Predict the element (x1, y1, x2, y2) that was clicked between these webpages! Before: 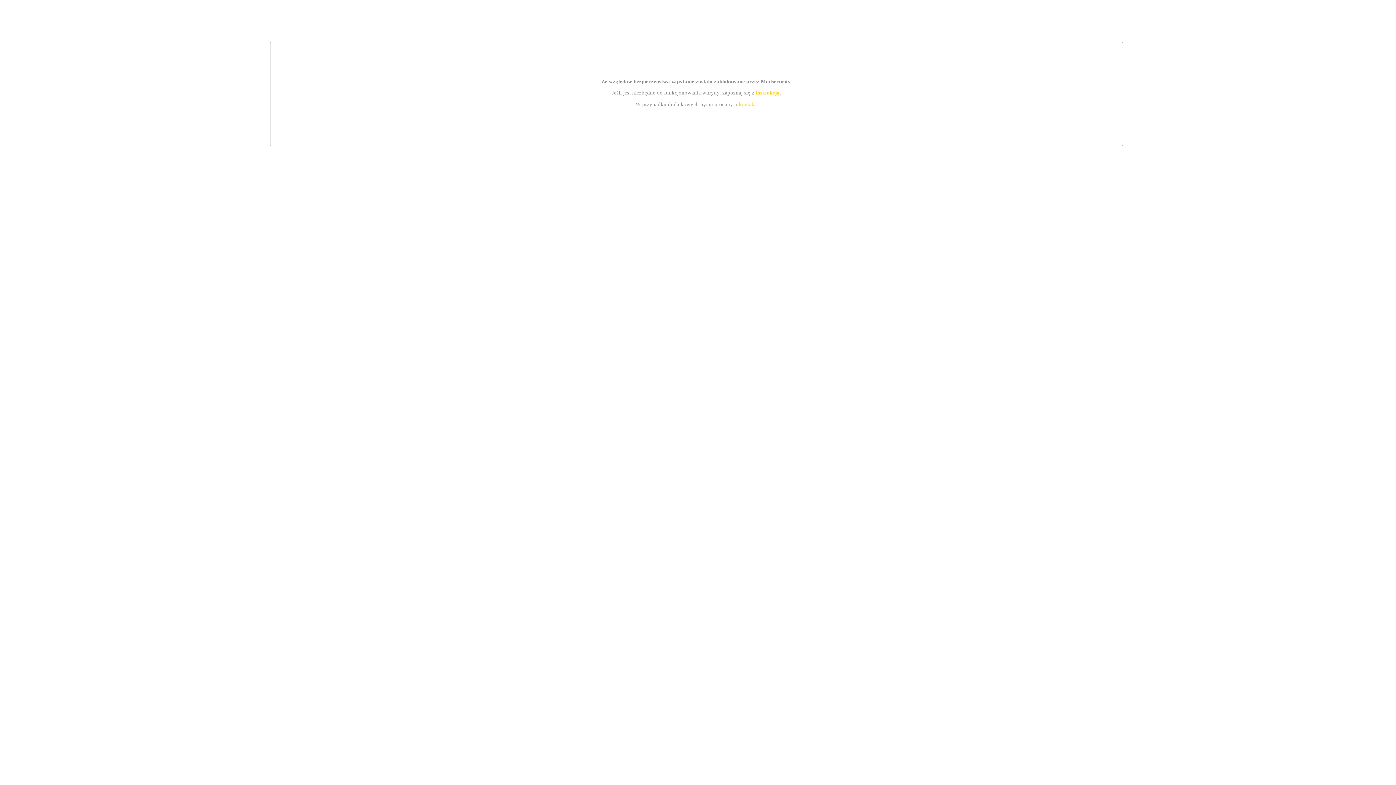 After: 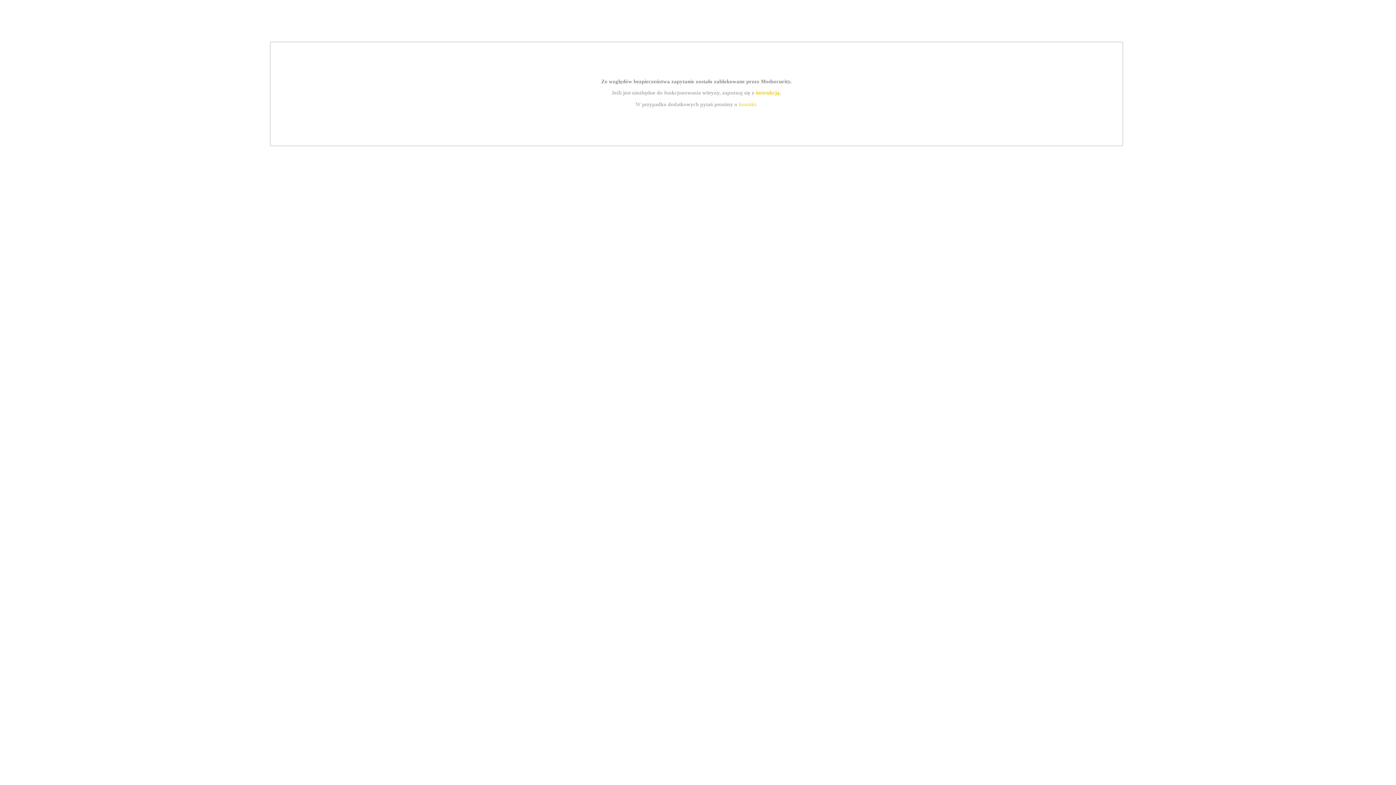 Action: label: kontakt bbox: (739, 101, 756, 107)